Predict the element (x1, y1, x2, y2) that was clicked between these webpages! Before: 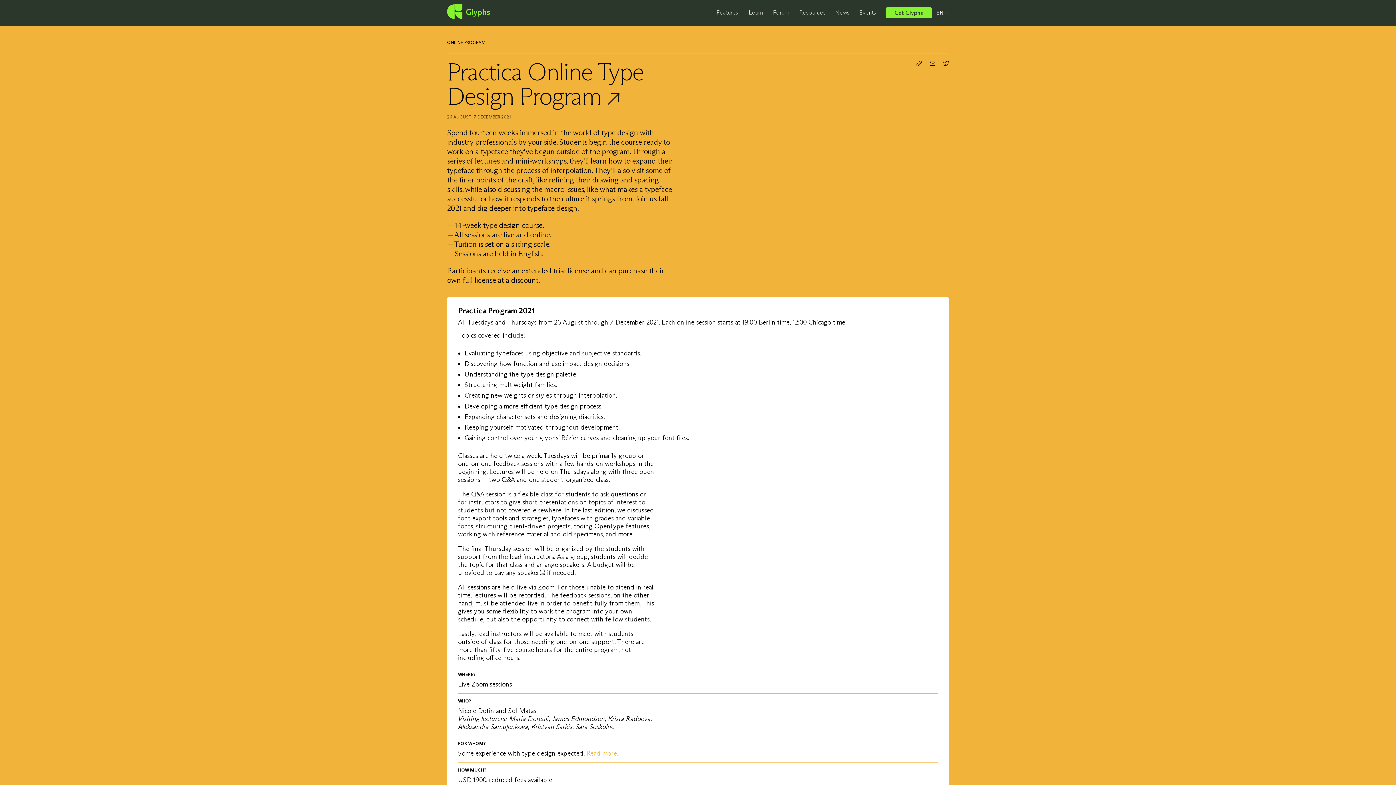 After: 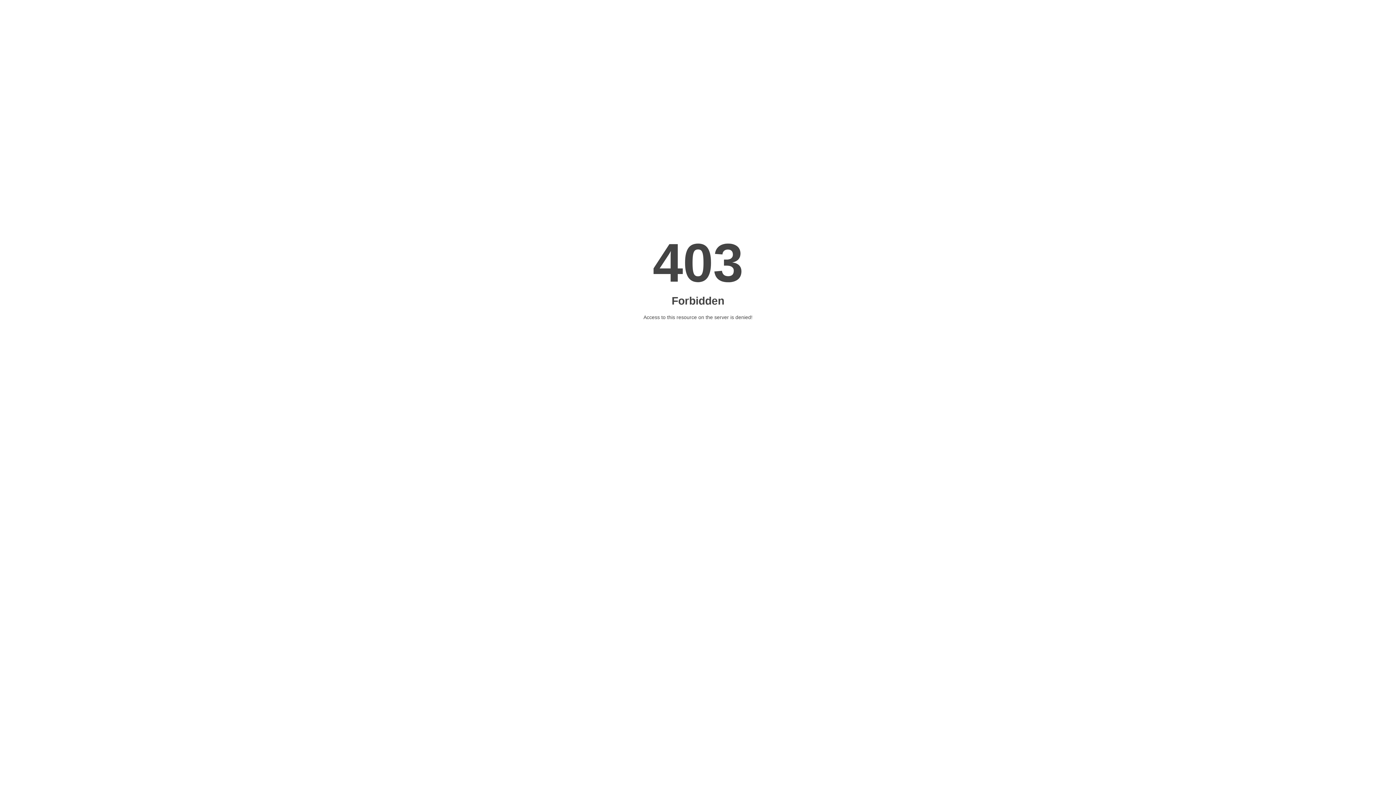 Action: bbox: (447, 56, 643, 111) label: Practica Online Type Design Program ↗